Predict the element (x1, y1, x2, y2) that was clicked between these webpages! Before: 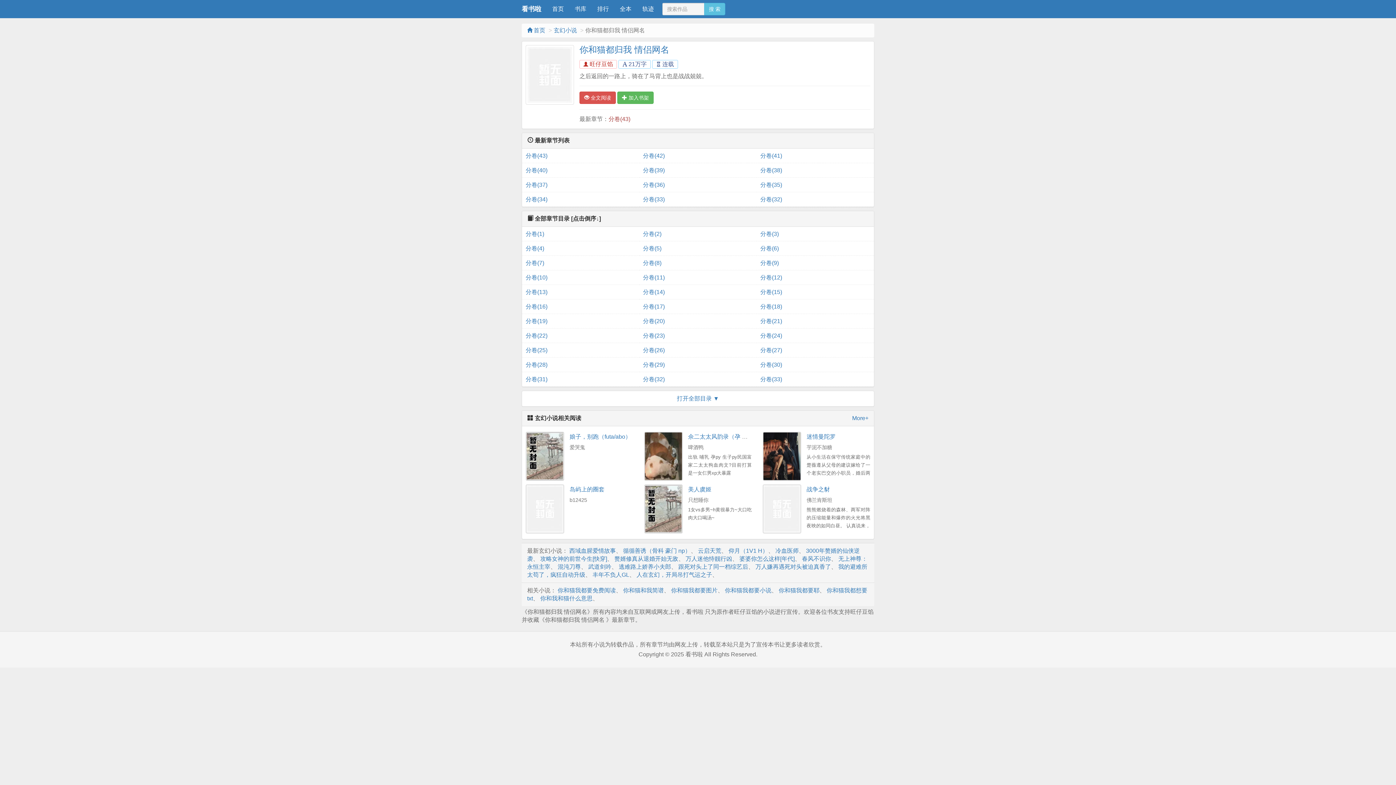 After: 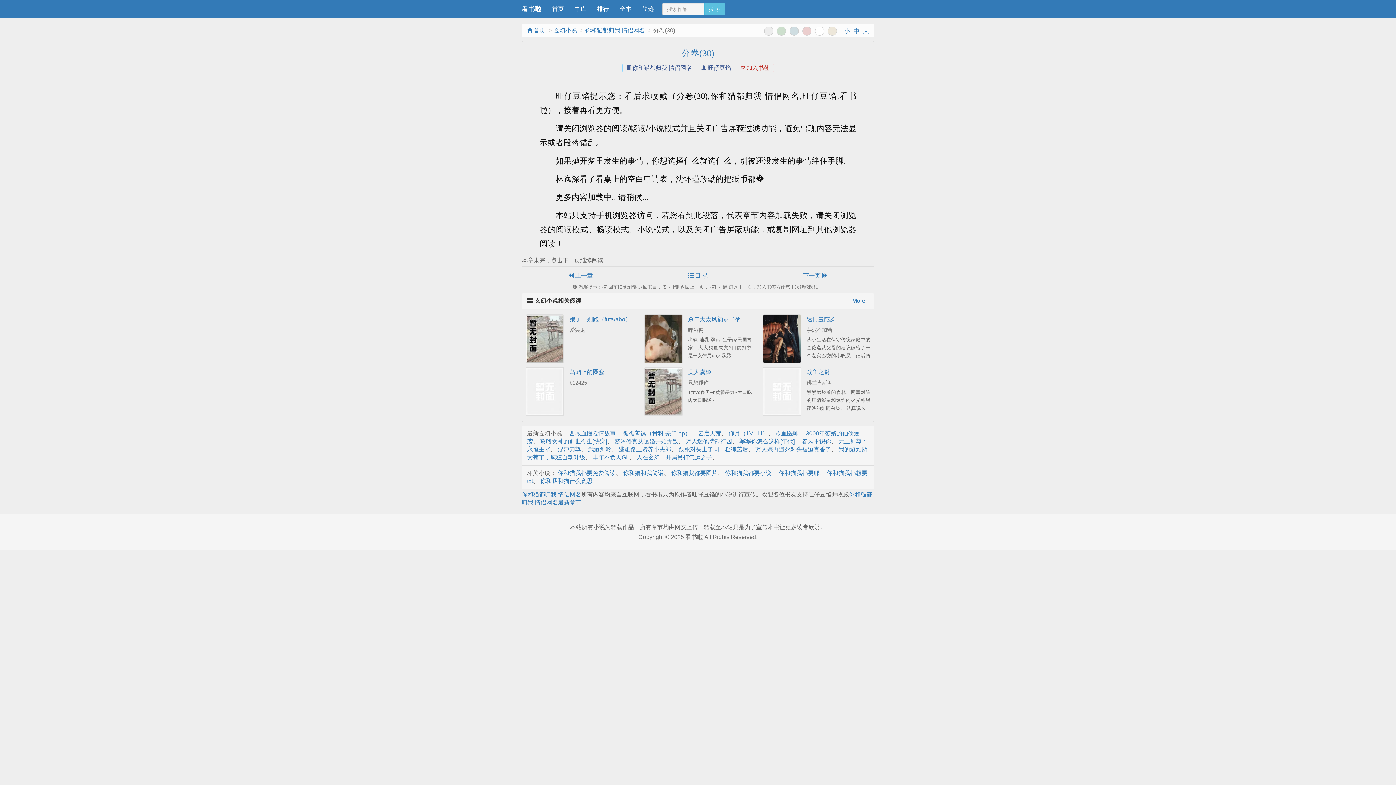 Action: bbox: (760, 357, 870, 372) label: 分卷(30)